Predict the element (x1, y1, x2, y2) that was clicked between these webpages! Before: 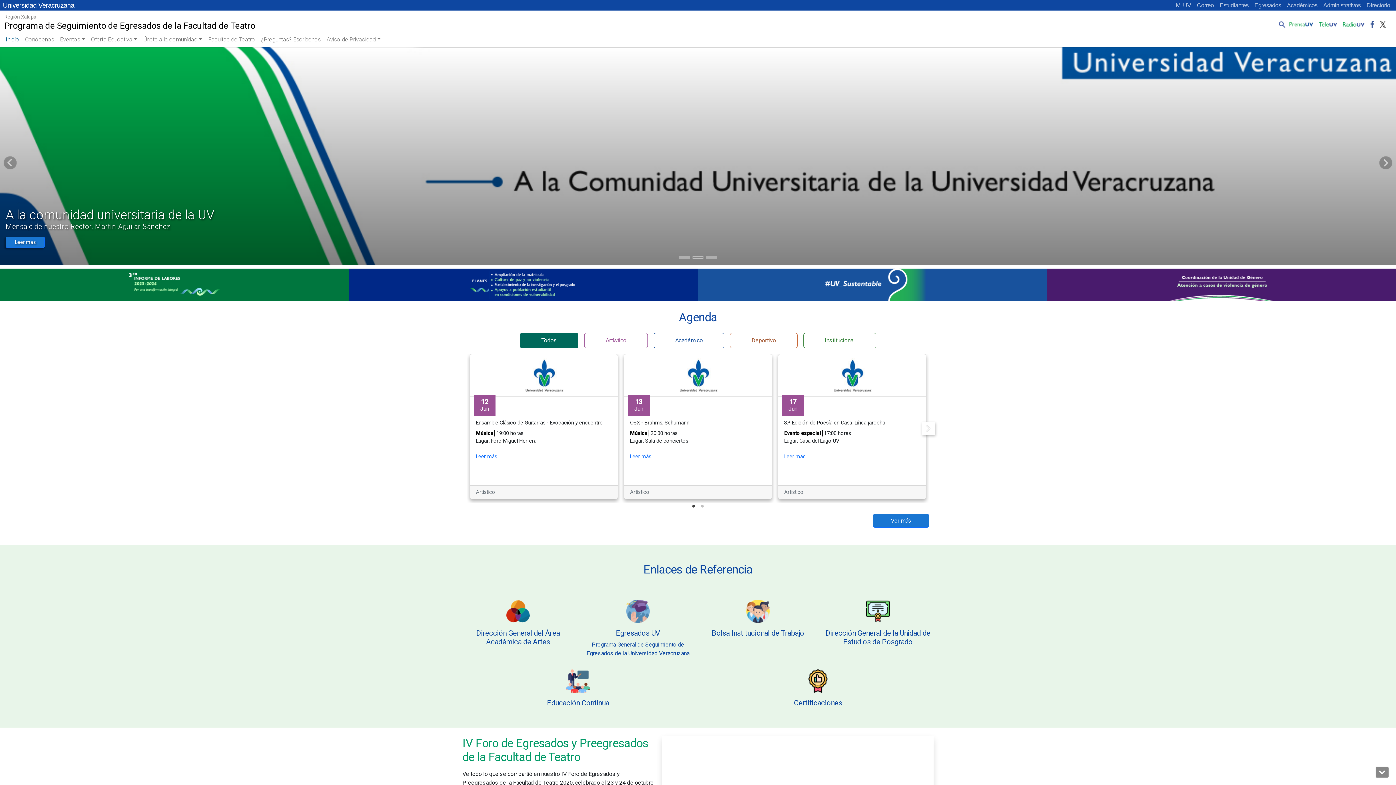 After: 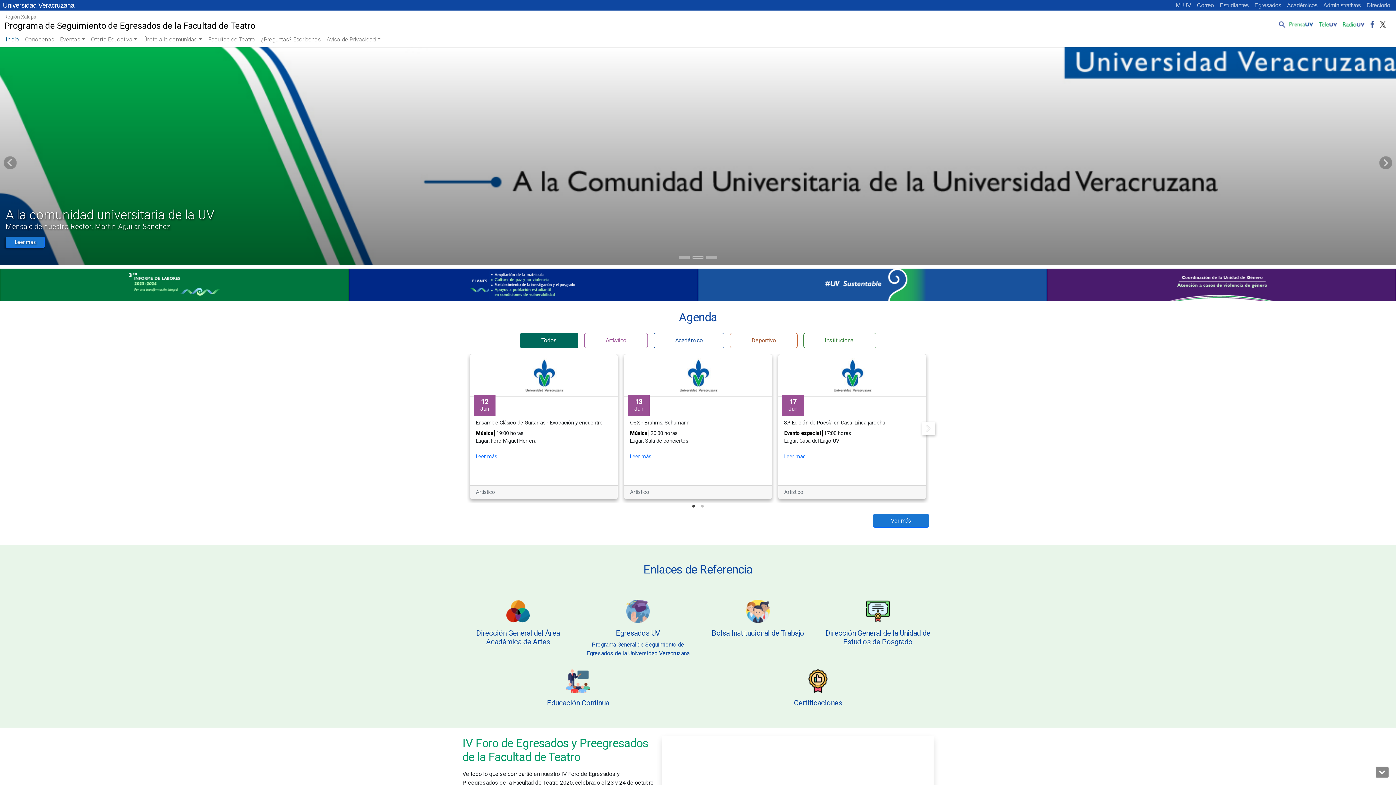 Action: bbox: (2, 32, 22, 47) label: Inicio